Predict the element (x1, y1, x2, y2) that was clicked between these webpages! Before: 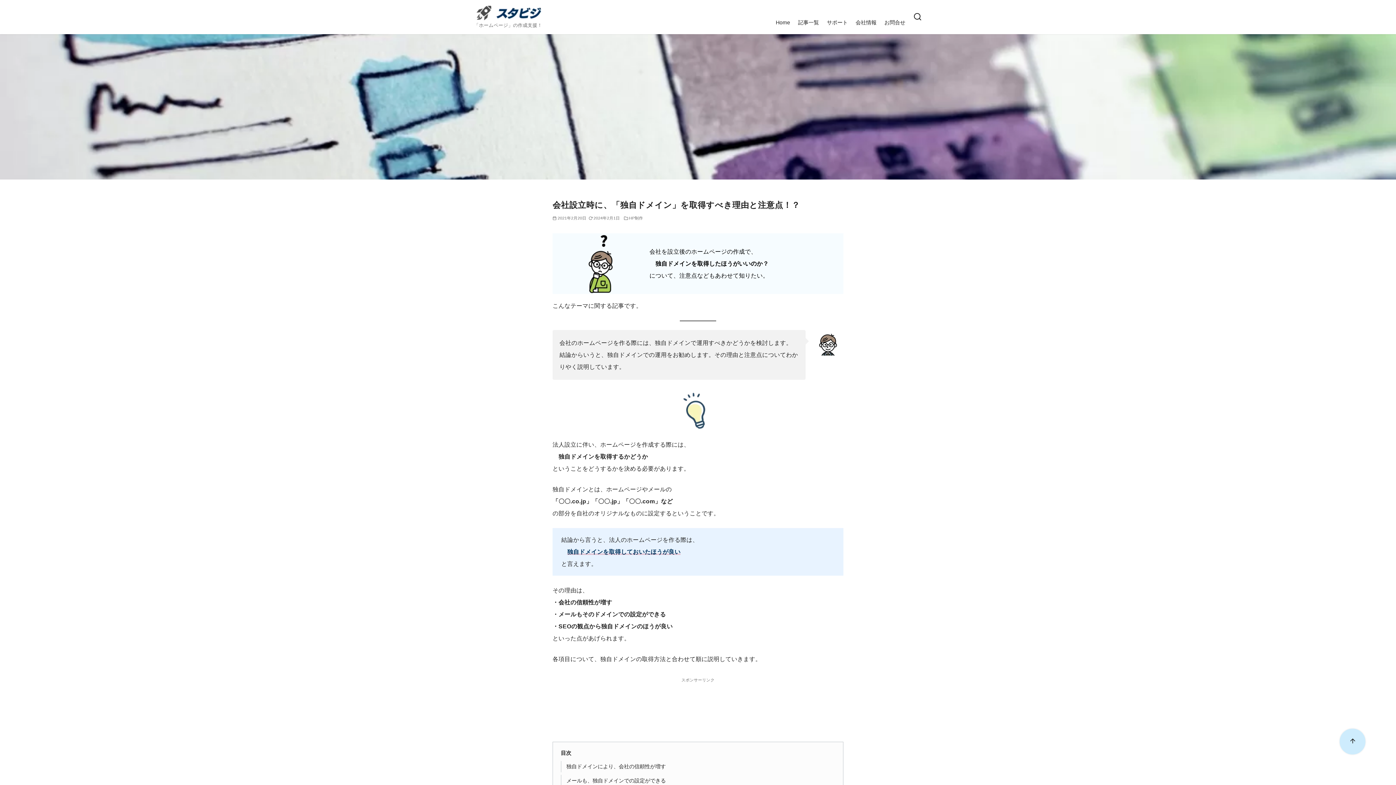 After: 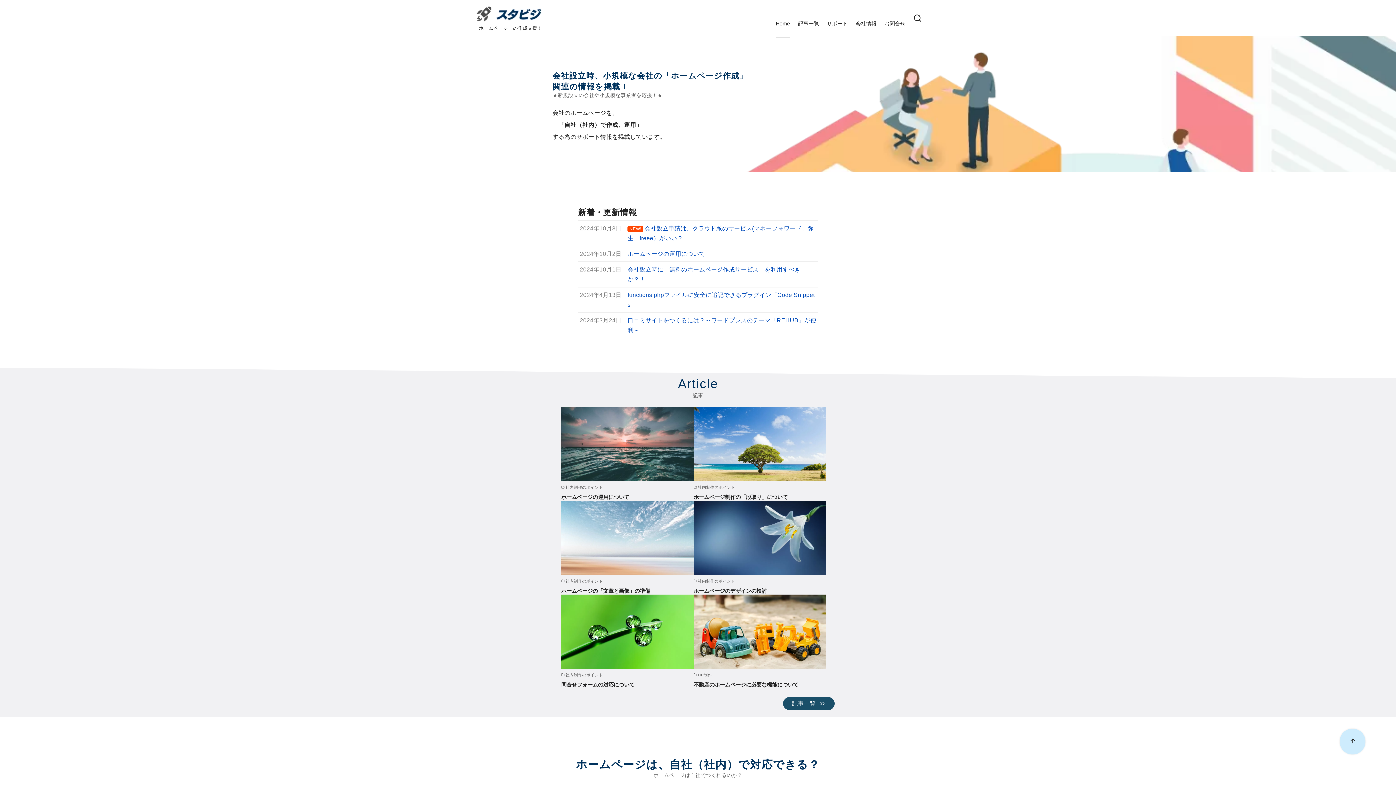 Action: bbox: (474, 5, 546, 20)